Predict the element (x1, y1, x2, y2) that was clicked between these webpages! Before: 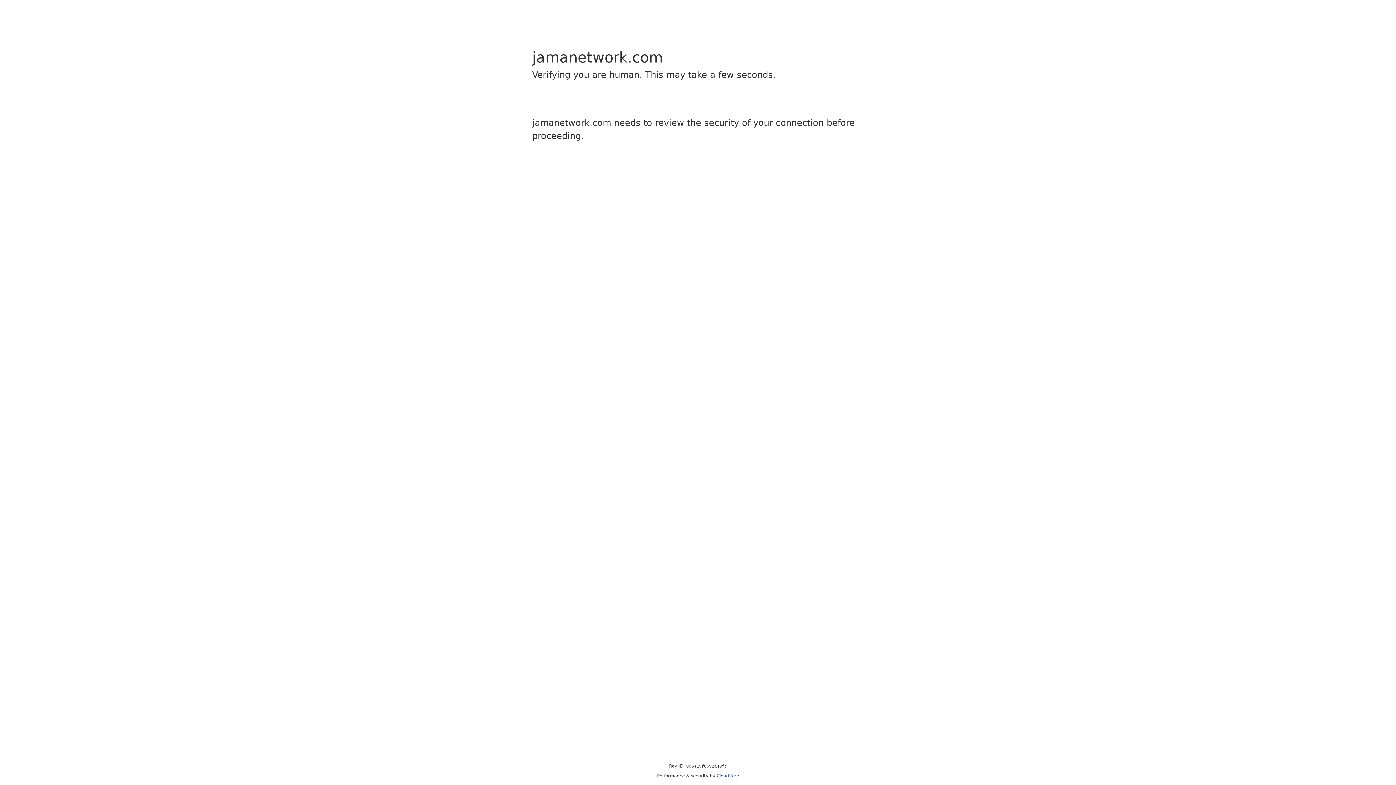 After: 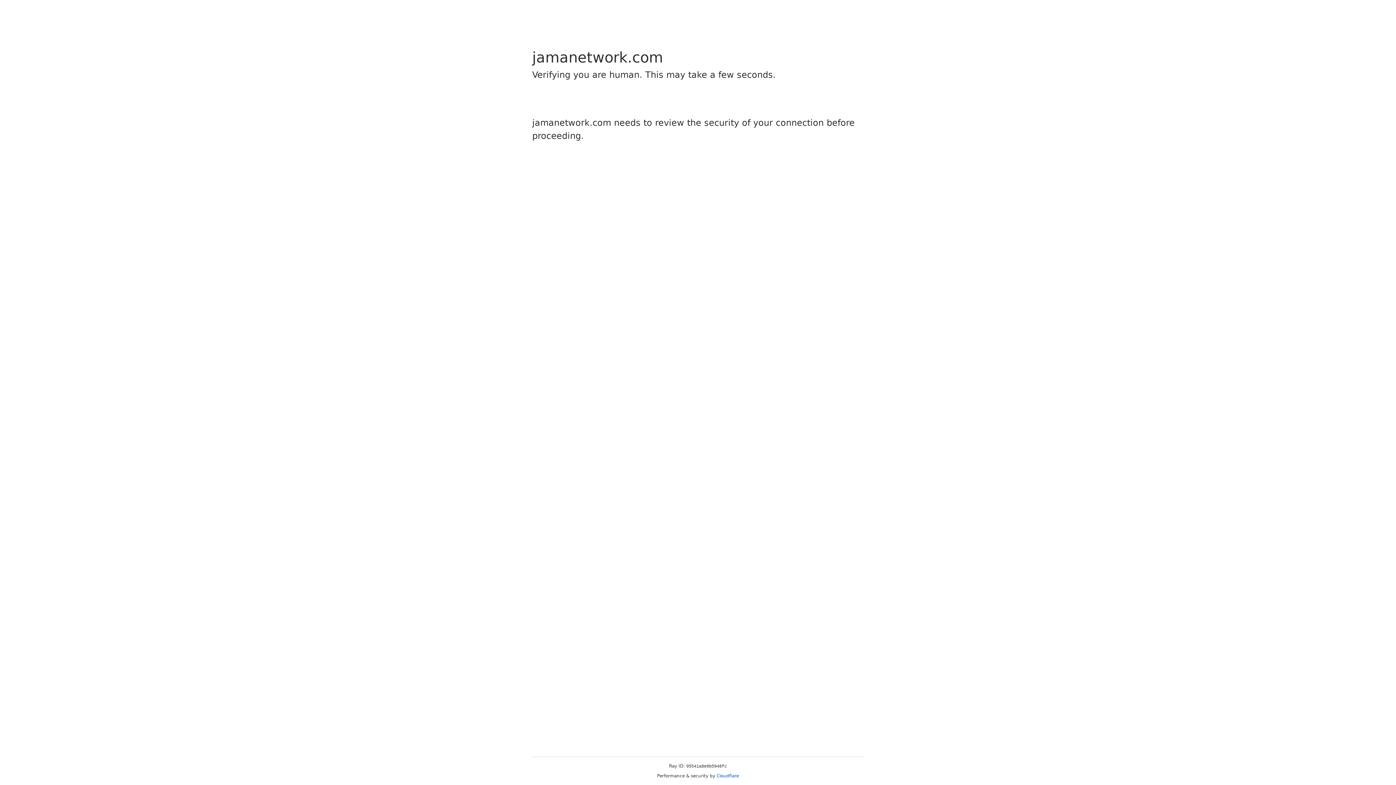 Action: bbox: (716, 773, 739, 778) label: Cloudflare